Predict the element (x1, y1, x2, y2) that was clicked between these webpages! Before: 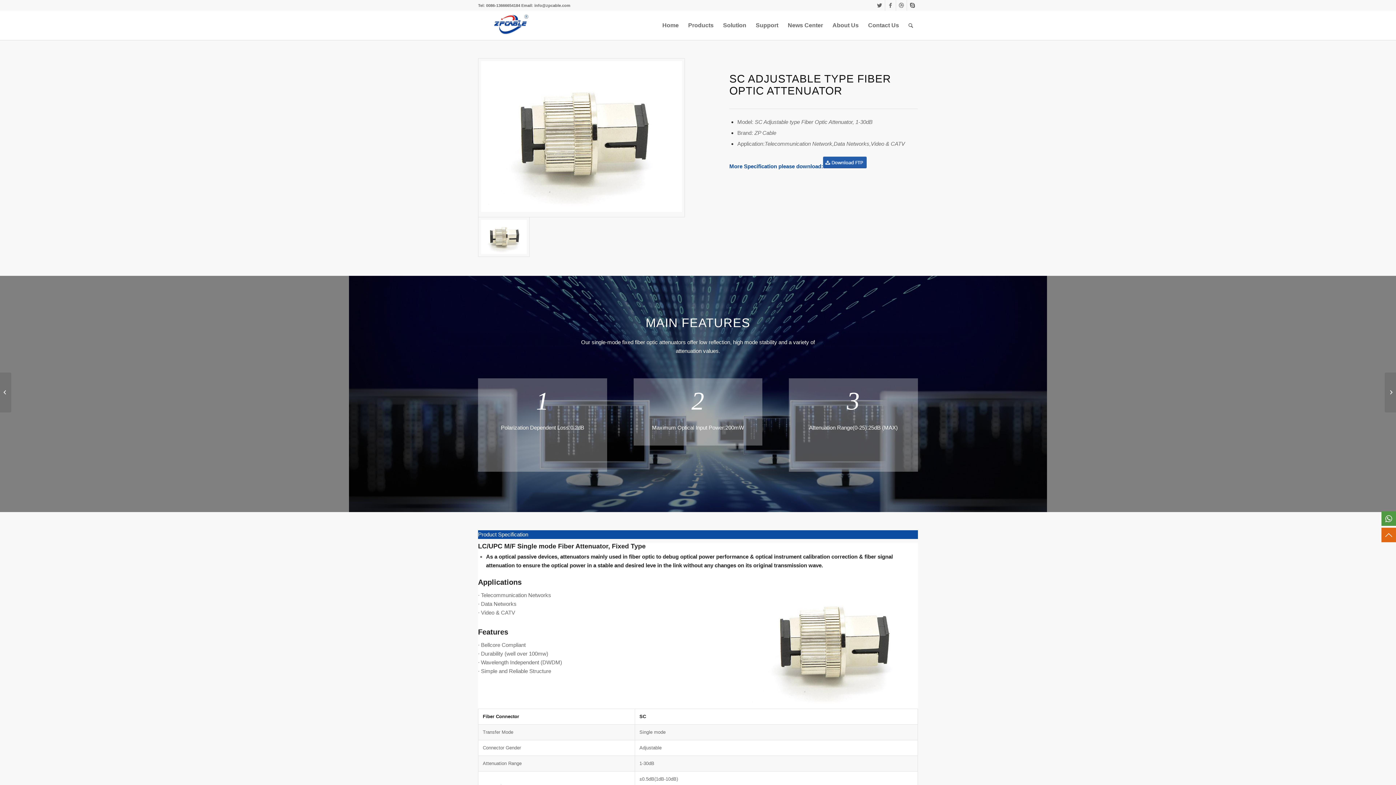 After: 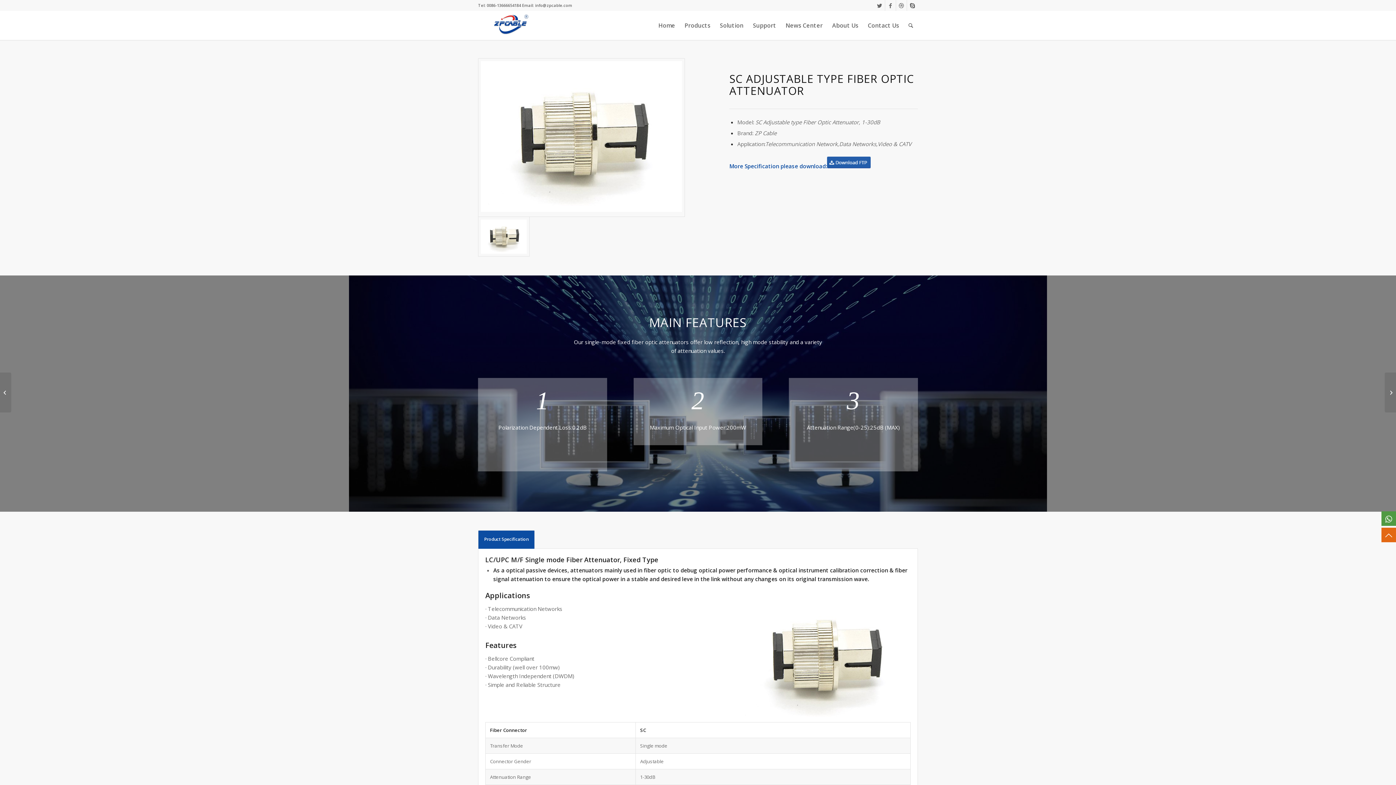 Action: bbox: (1381, 528, 1396, 542)